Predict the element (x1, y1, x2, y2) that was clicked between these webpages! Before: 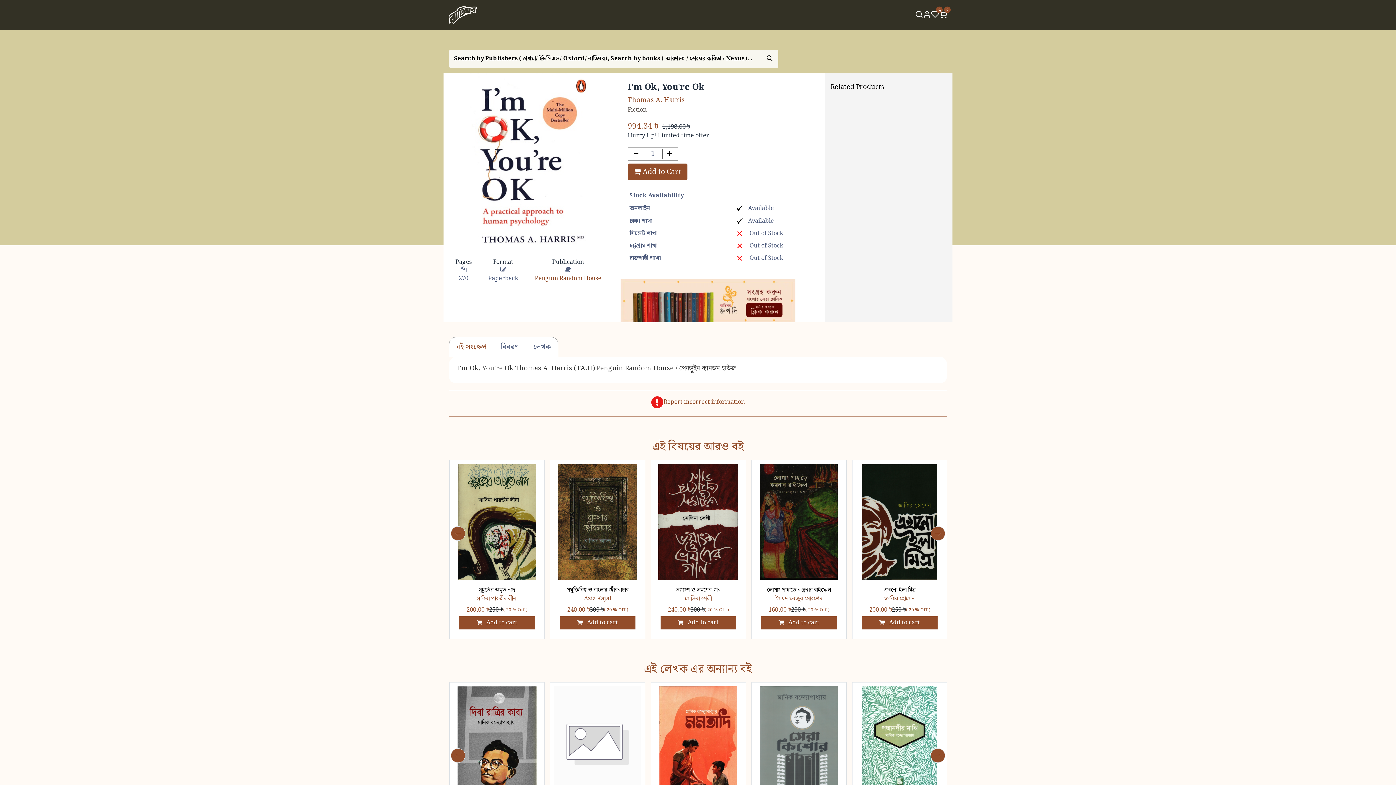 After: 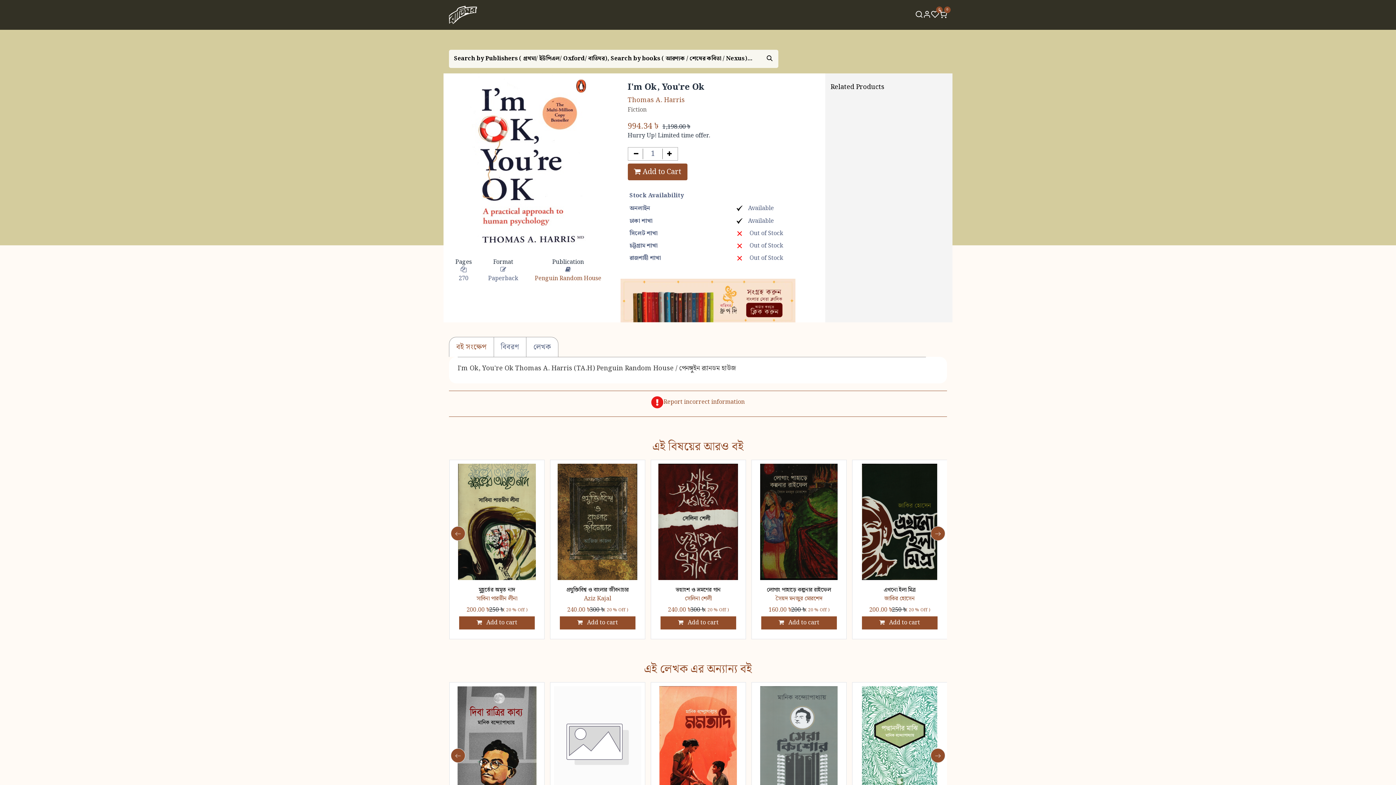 Action: bbox: (494, 337, 526, 357) label: বিবরণ